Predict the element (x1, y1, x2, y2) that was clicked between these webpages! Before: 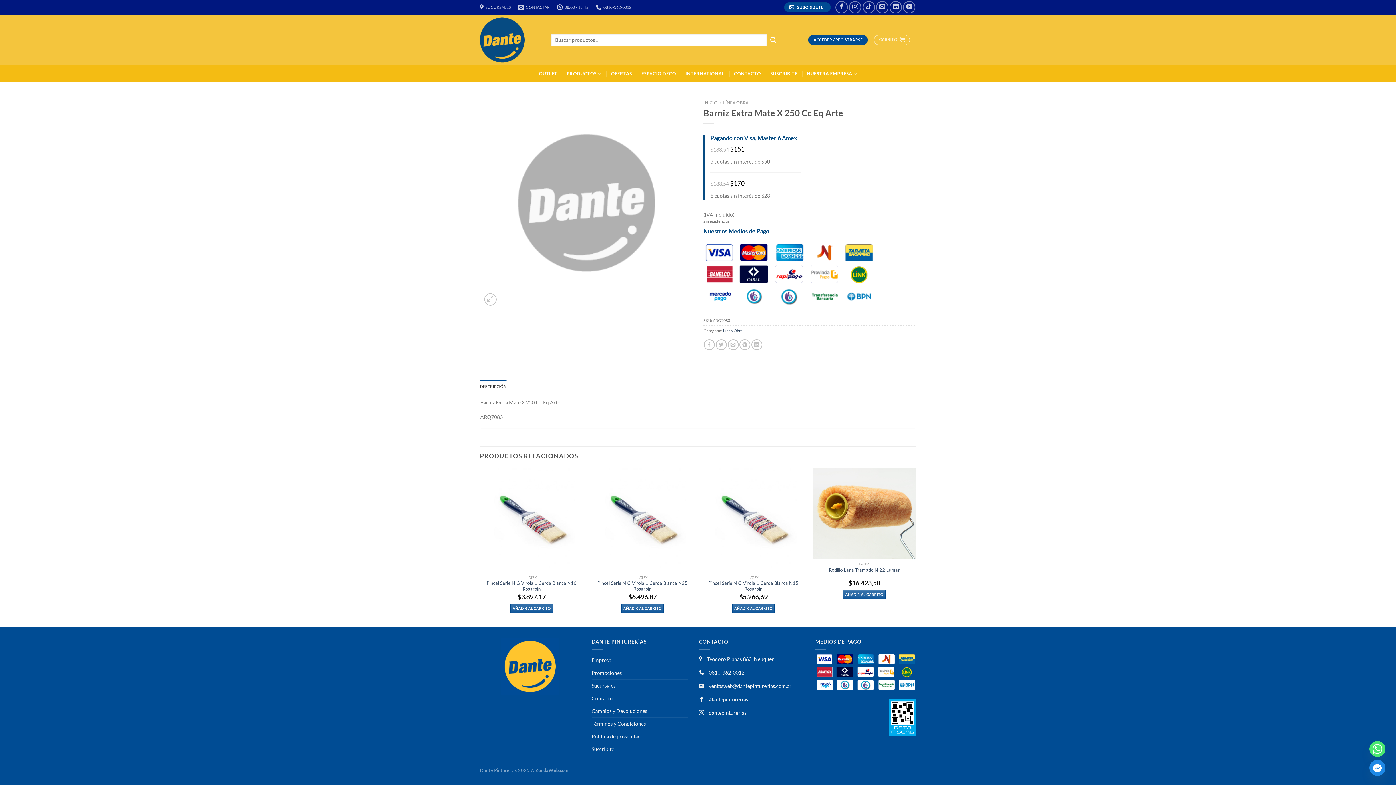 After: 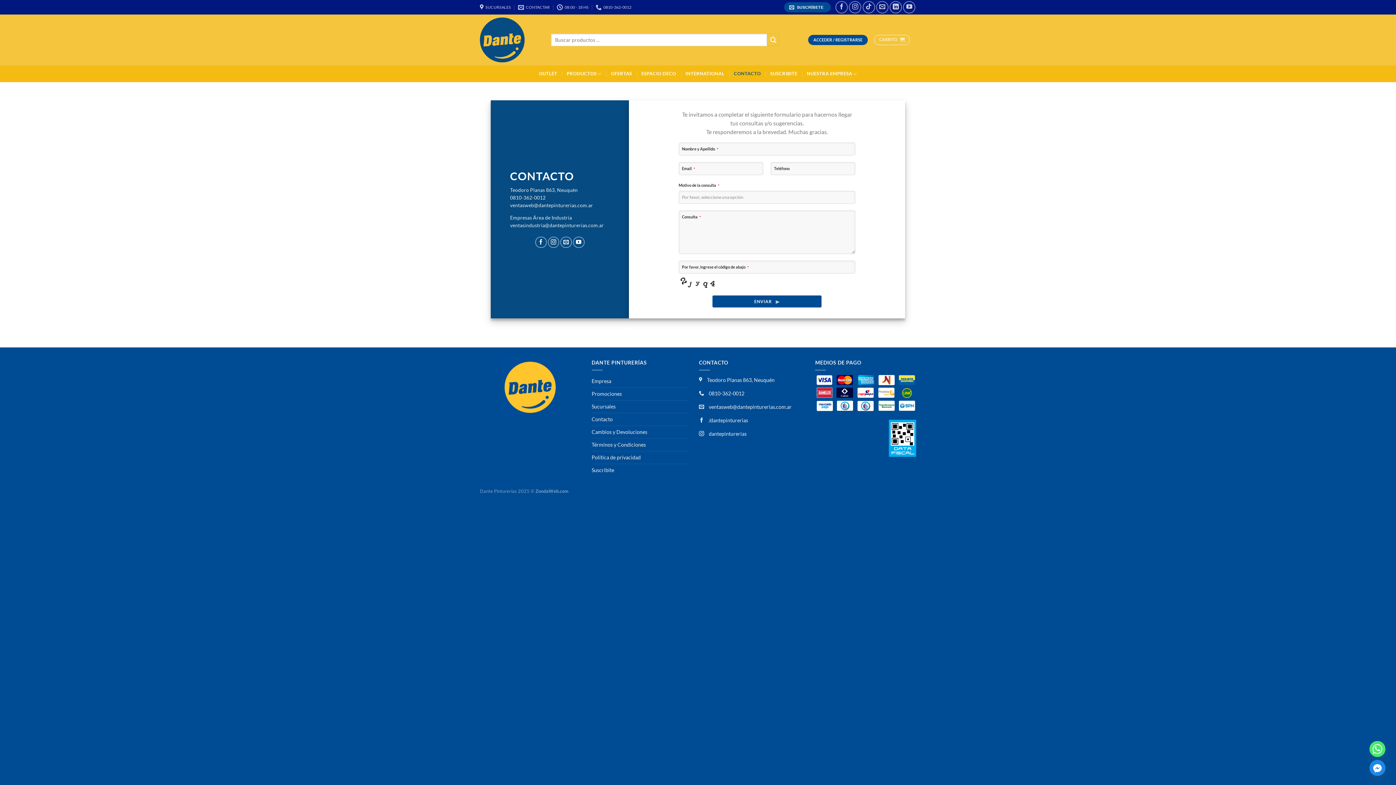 Action: label: CONTACTAR bbox: (518, 2, 549, 12)